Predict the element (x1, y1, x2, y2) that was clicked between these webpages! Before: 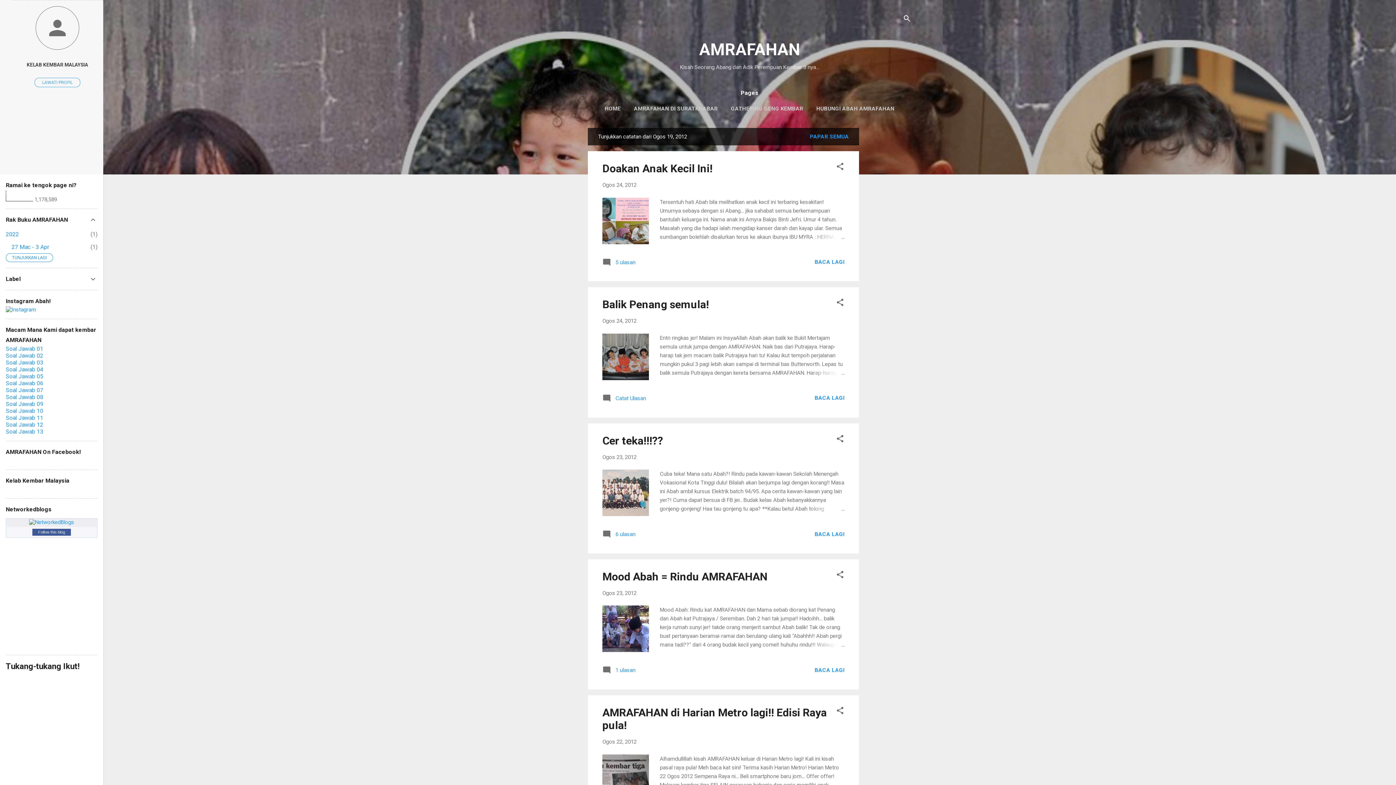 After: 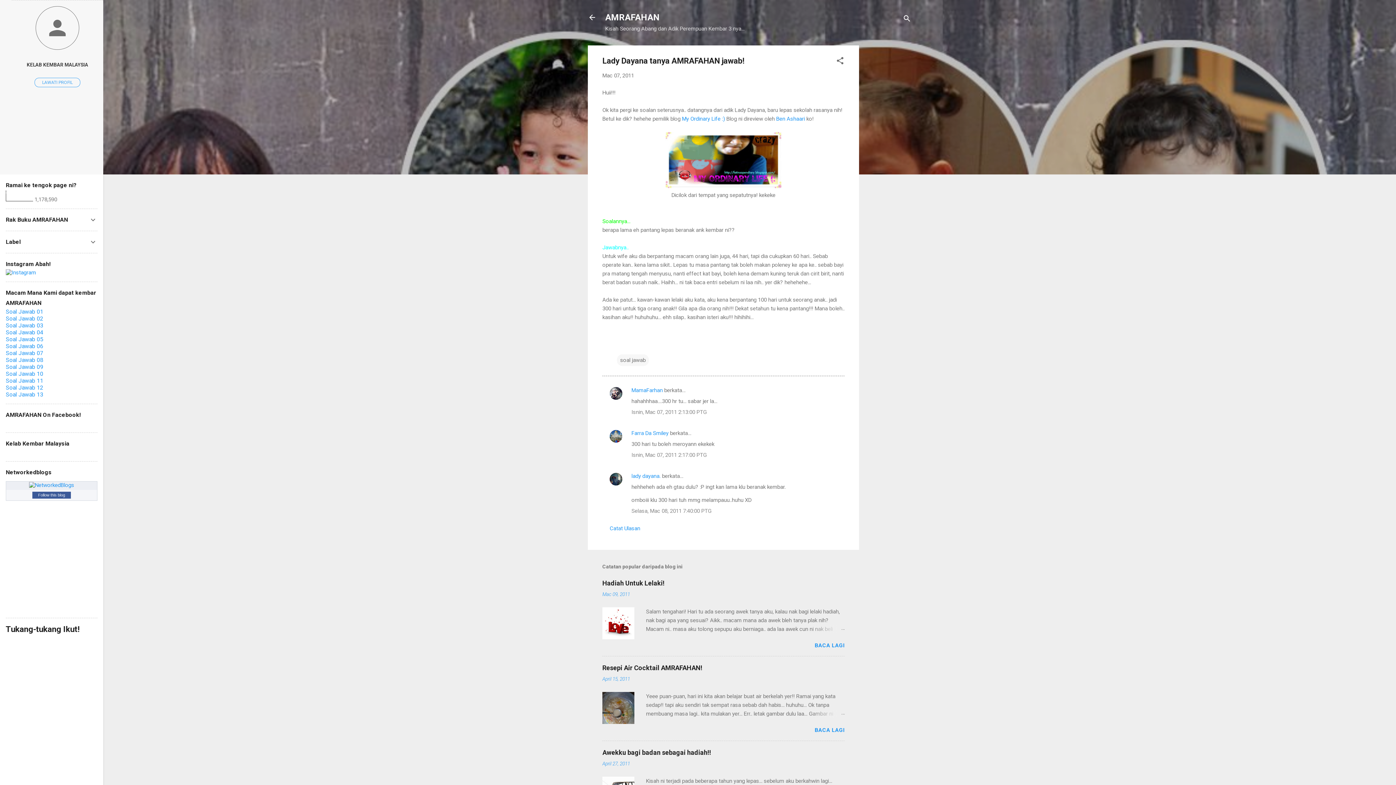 Action: bbox: (5, 400, 43, 407) label: Soal Jawab 09